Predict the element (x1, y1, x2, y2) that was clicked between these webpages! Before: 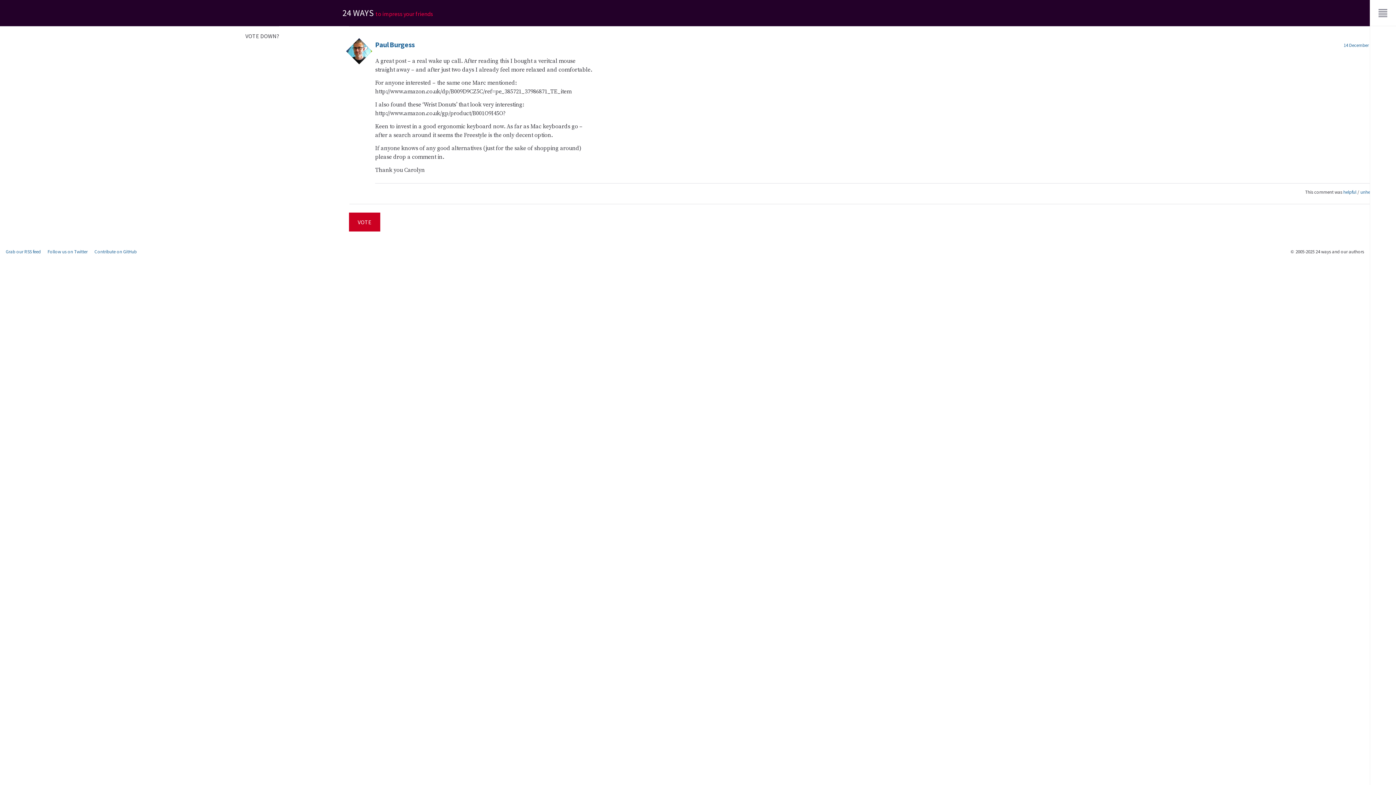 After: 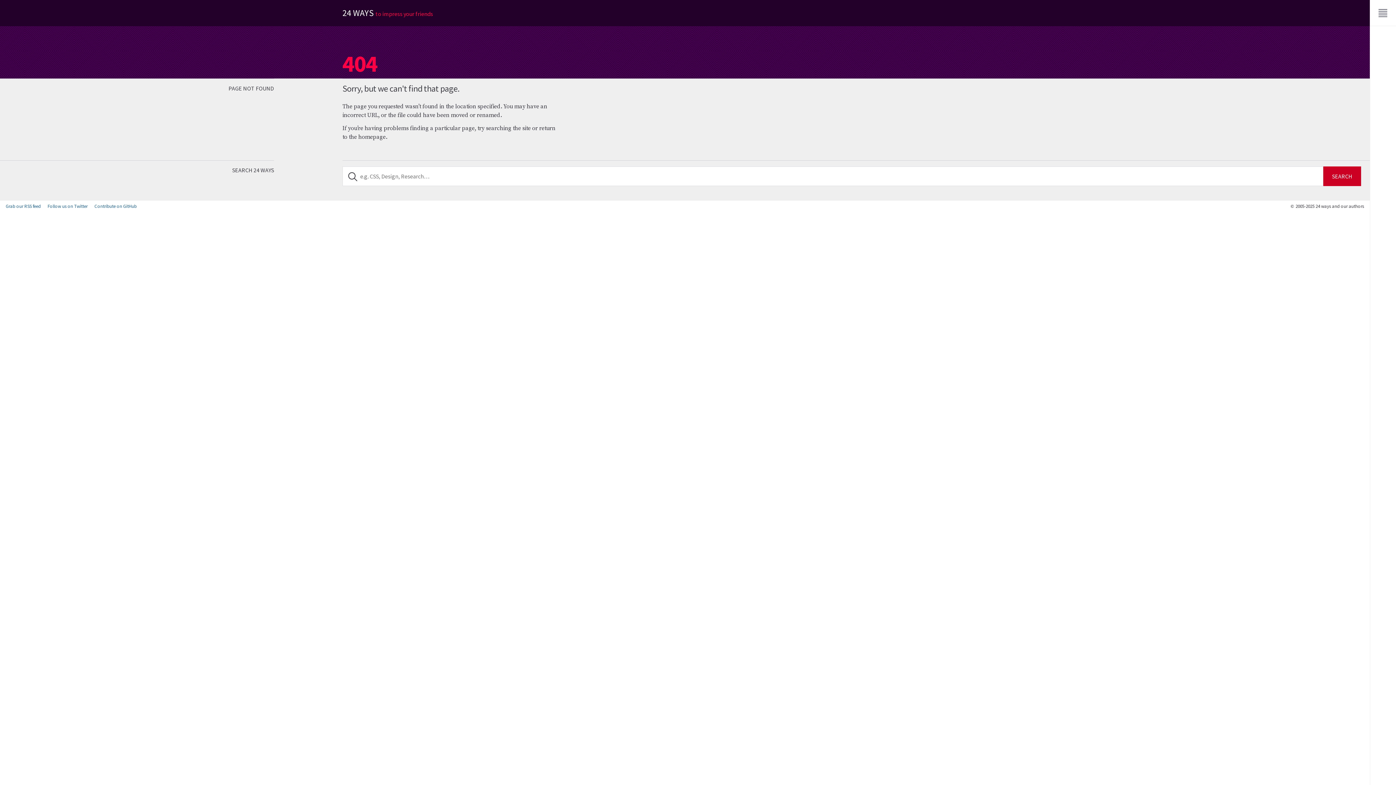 Action: label: 14 December 2014 bbox: (1344, 42, 1378, 48)